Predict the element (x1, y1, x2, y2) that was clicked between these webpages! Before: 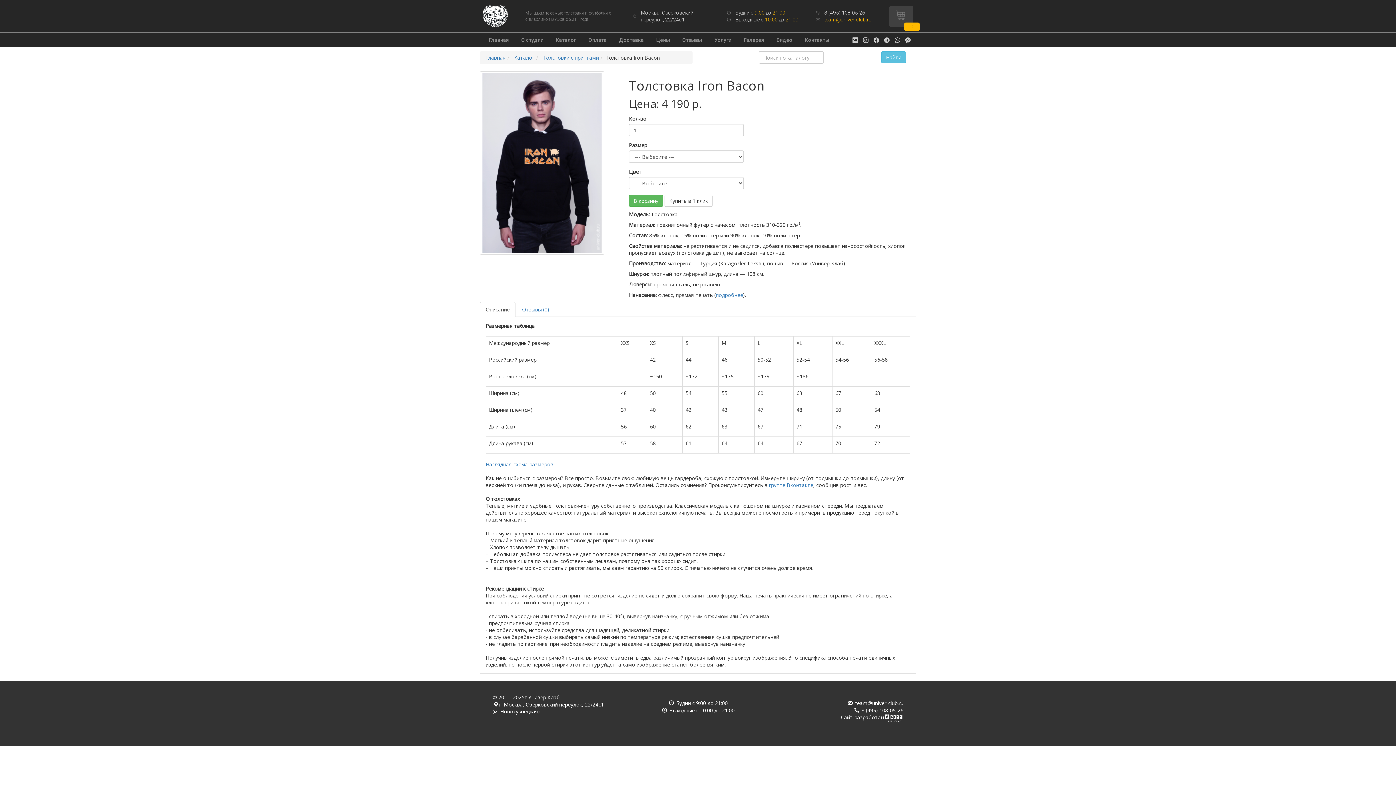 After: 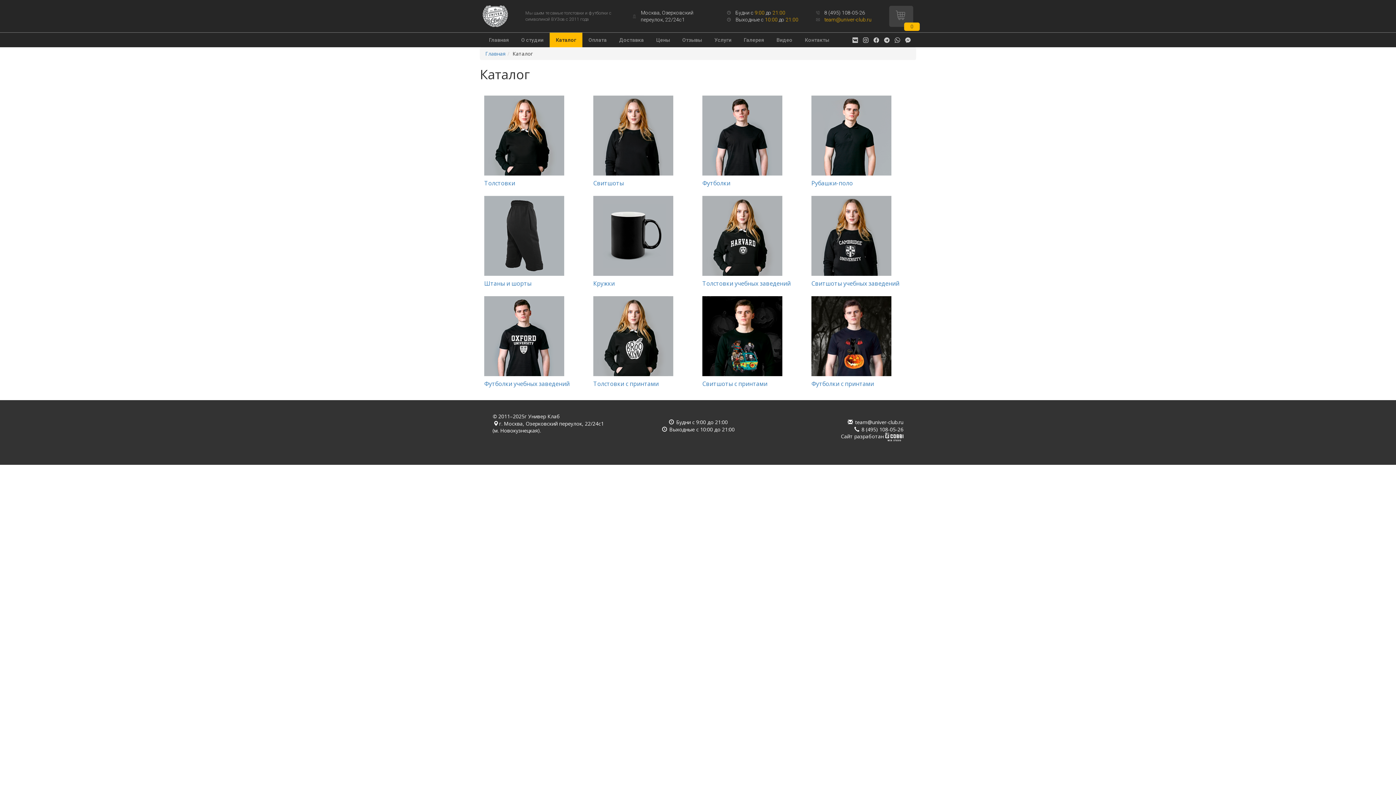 Action: label:  Каталог bbox: (512, 54, 534, 61)